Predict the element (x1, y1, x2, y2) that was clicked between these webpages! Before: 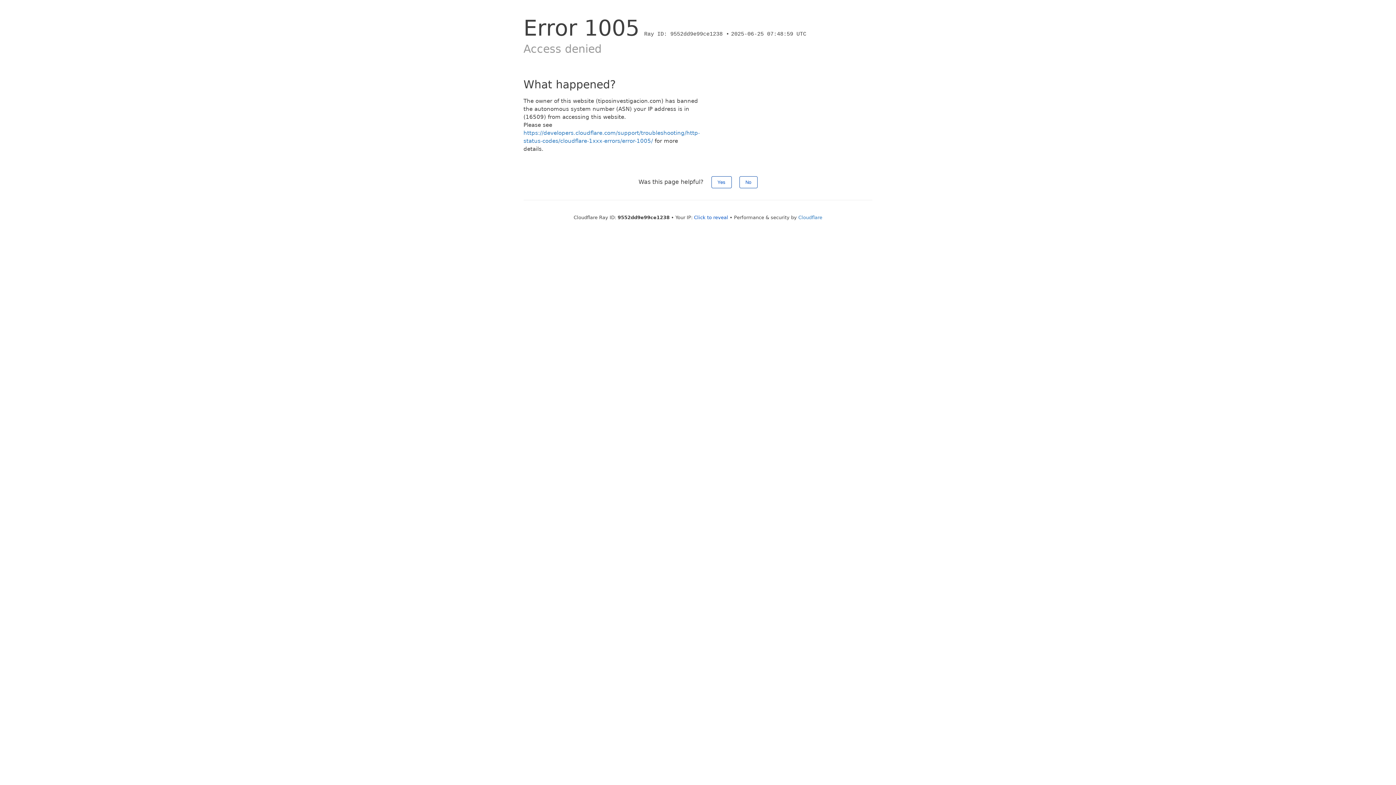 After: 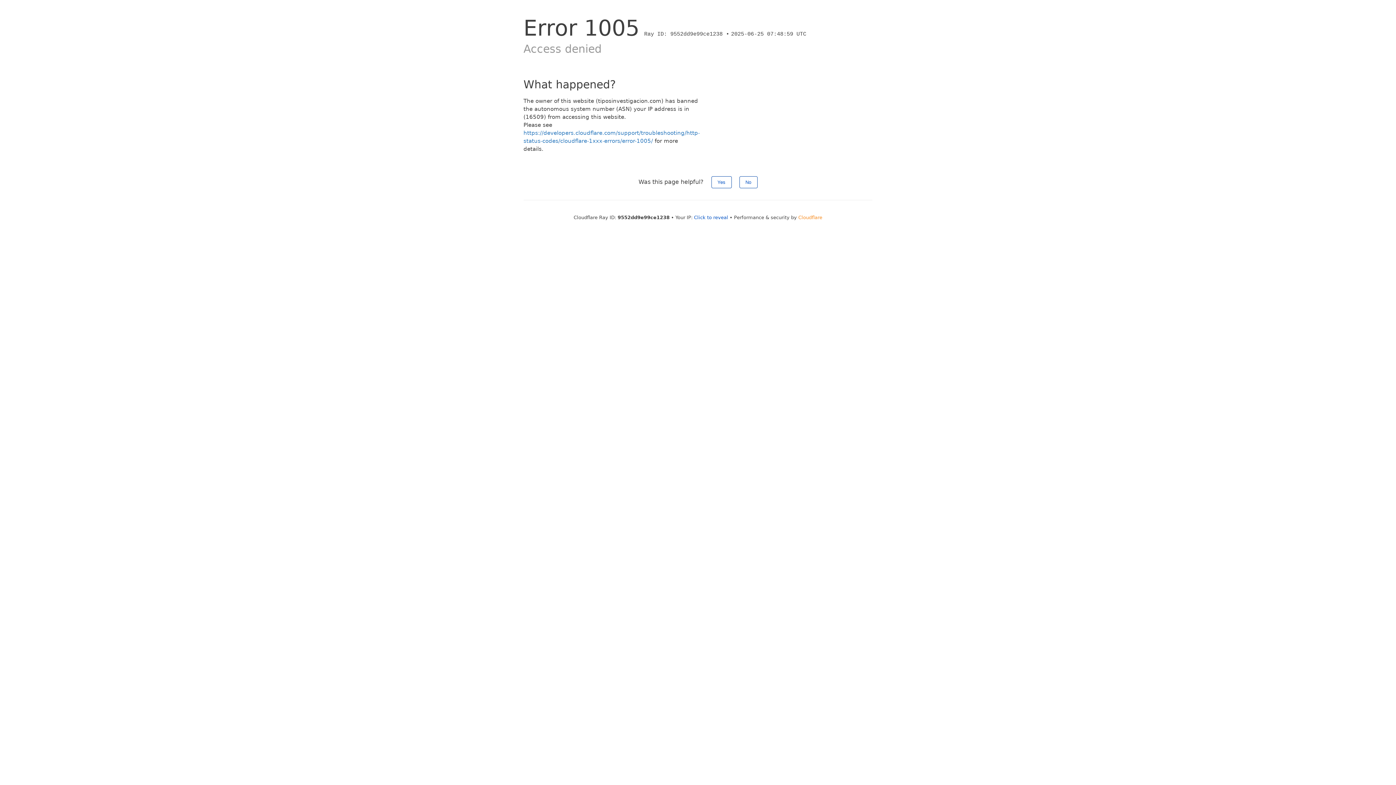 Action: bbox: (798, 214, 822, 220) label: Cloudflare